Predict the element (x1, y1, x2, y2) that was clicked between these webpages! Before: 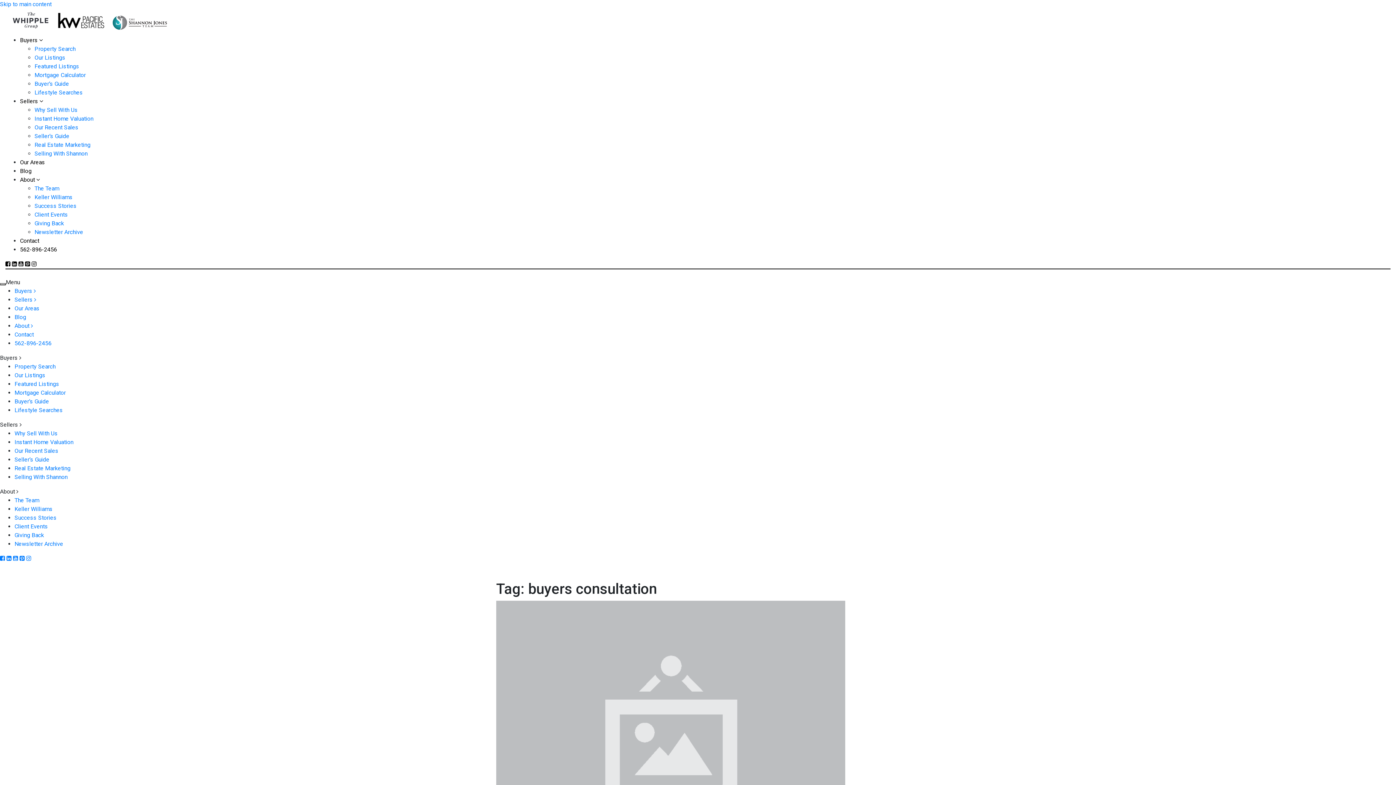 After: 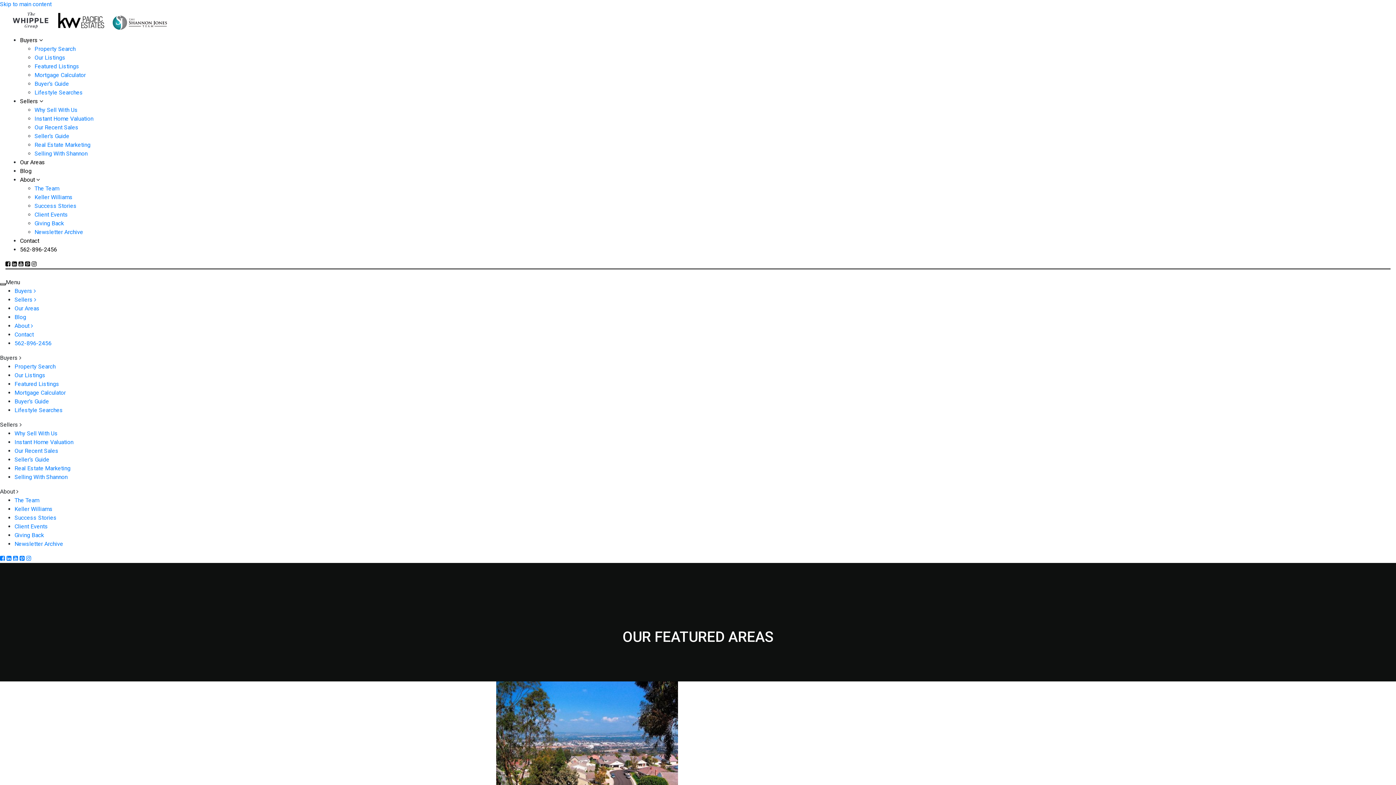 Action: label: Our Areas bbox: (14, 305, 39, 312)